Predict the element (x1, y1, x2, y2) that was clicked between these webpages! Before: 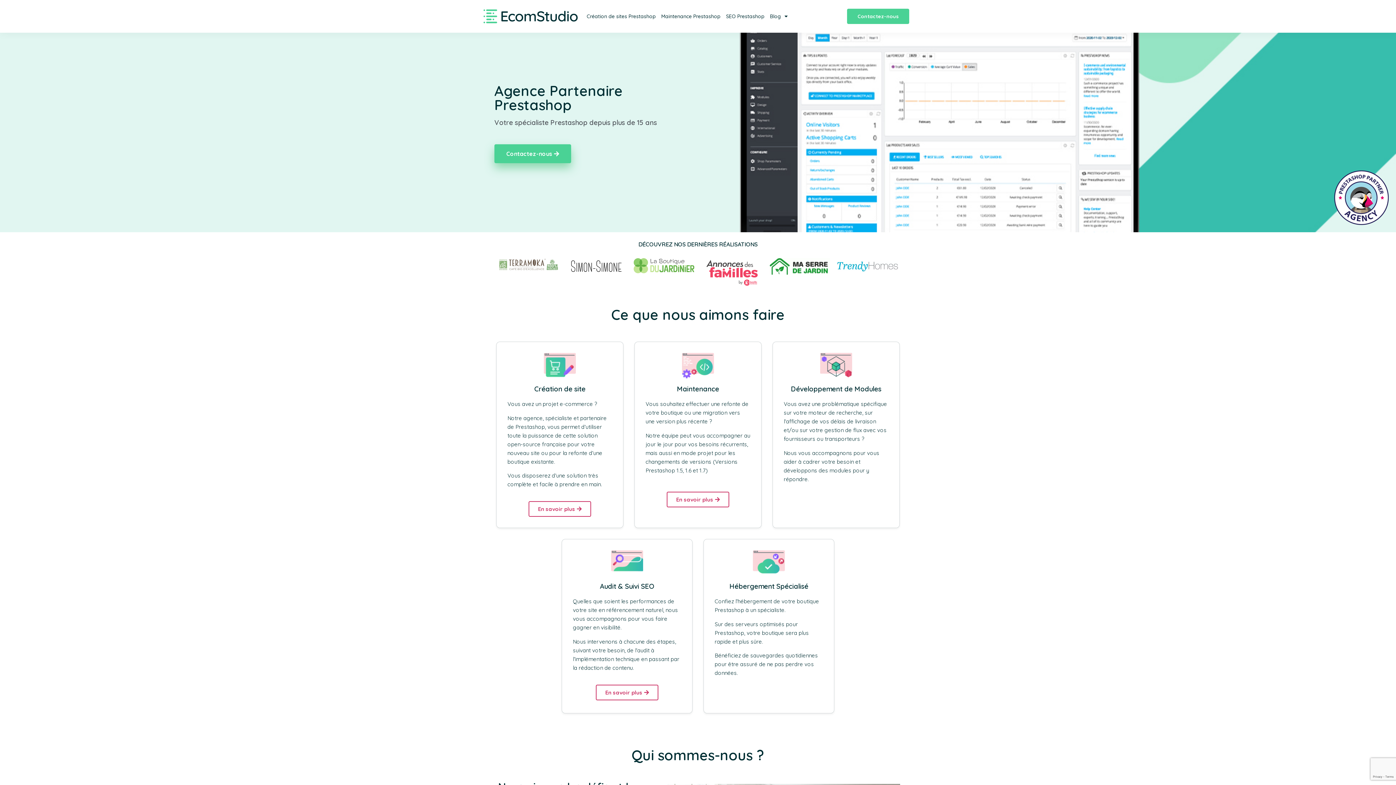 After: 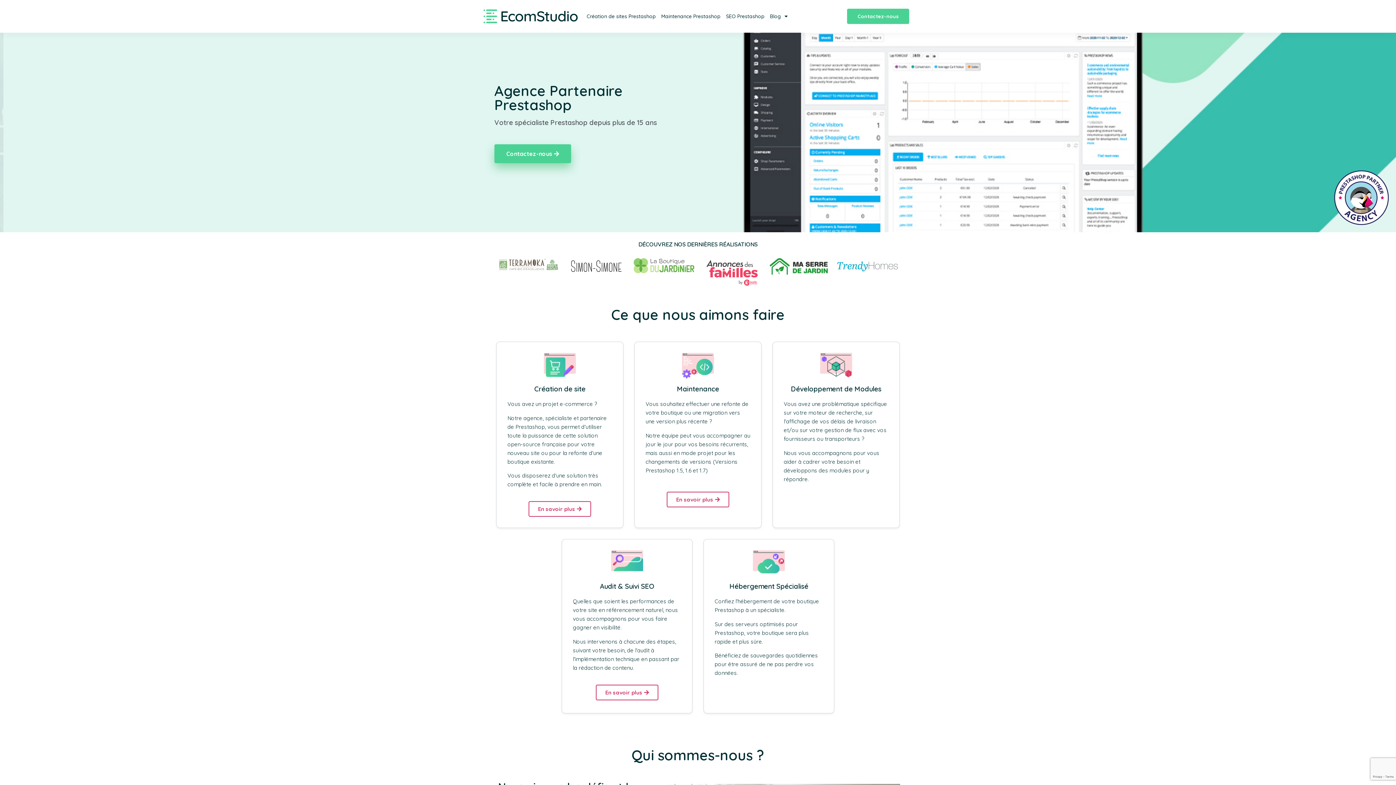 Action: bbox: (498, 265, 558, 272)